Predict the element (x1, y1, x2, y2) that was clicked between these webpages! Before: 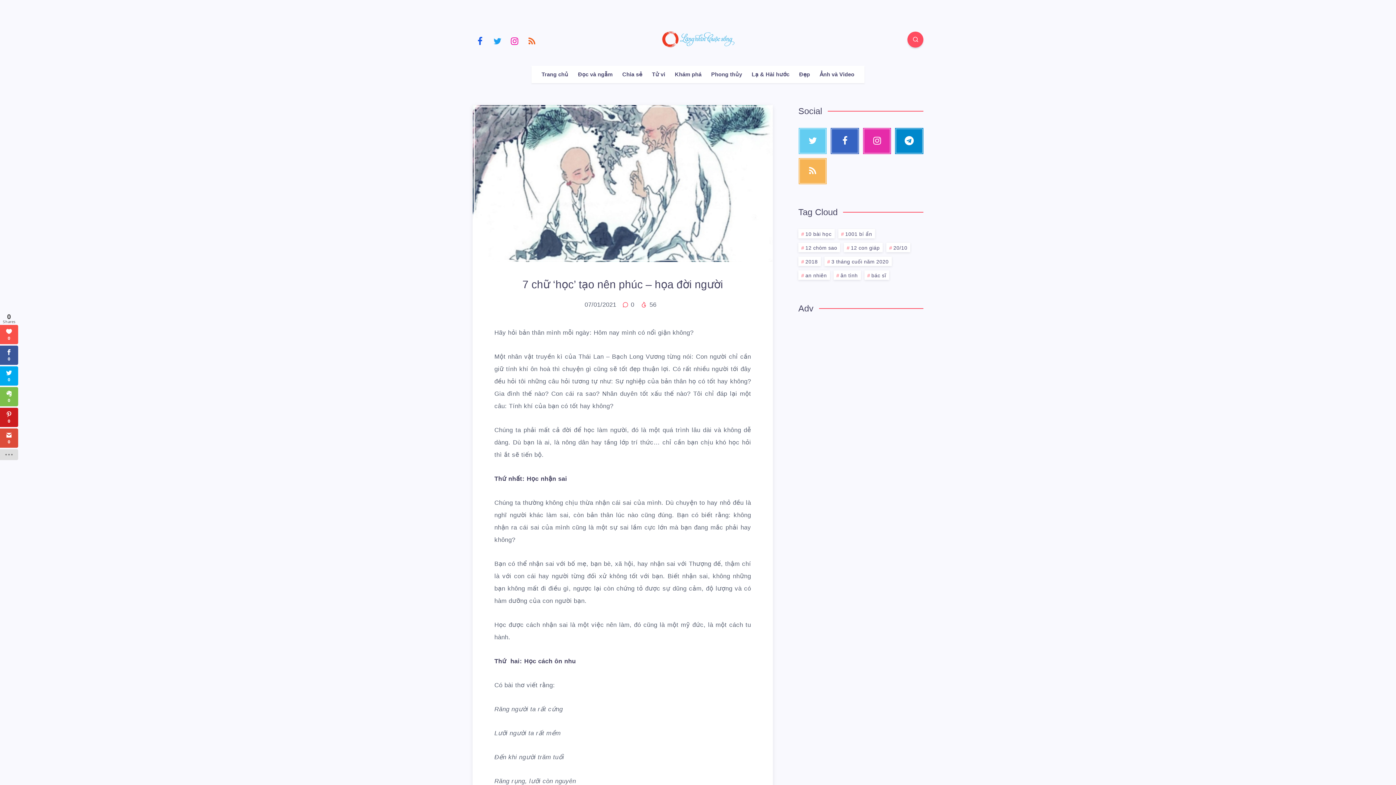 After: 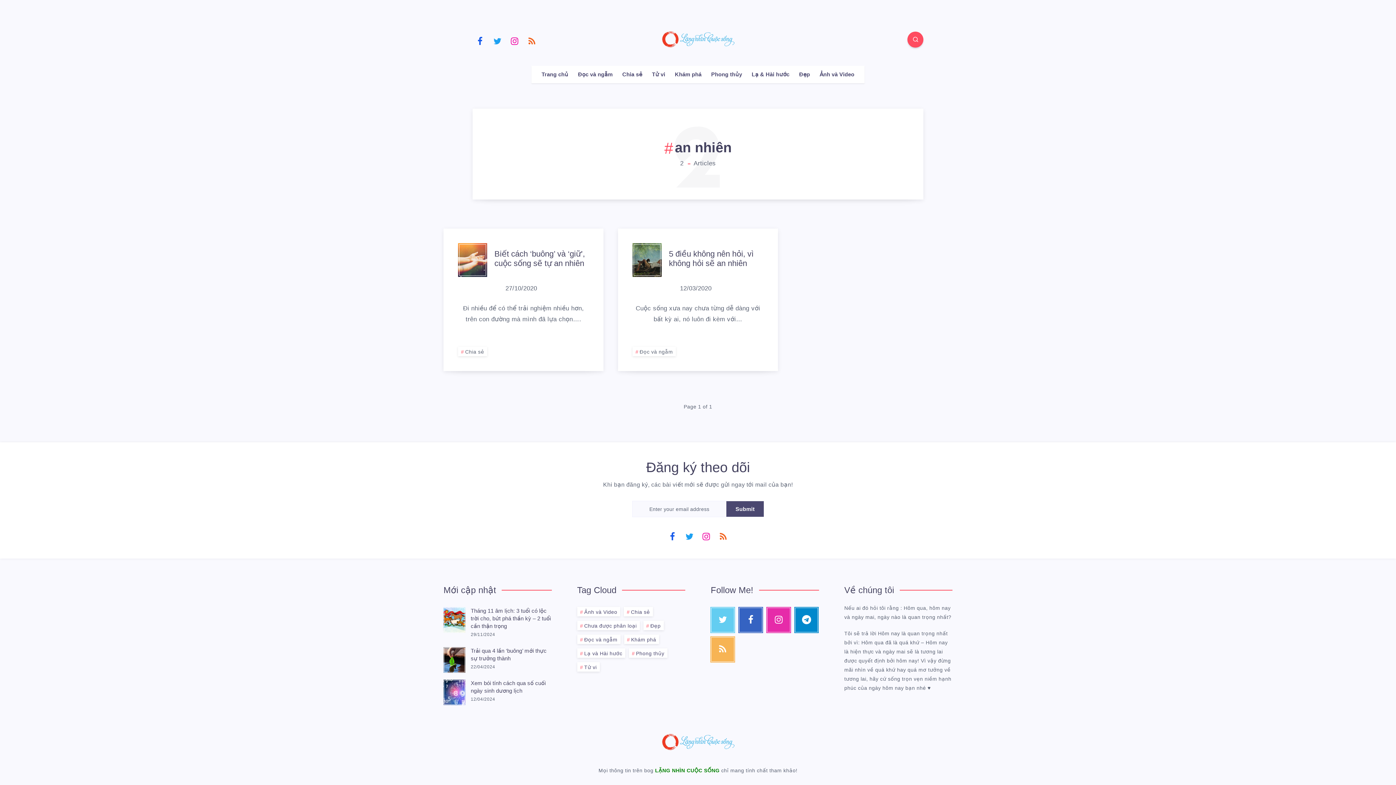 Action: label: an nhiên bbox: (798, 270, 830, 280)